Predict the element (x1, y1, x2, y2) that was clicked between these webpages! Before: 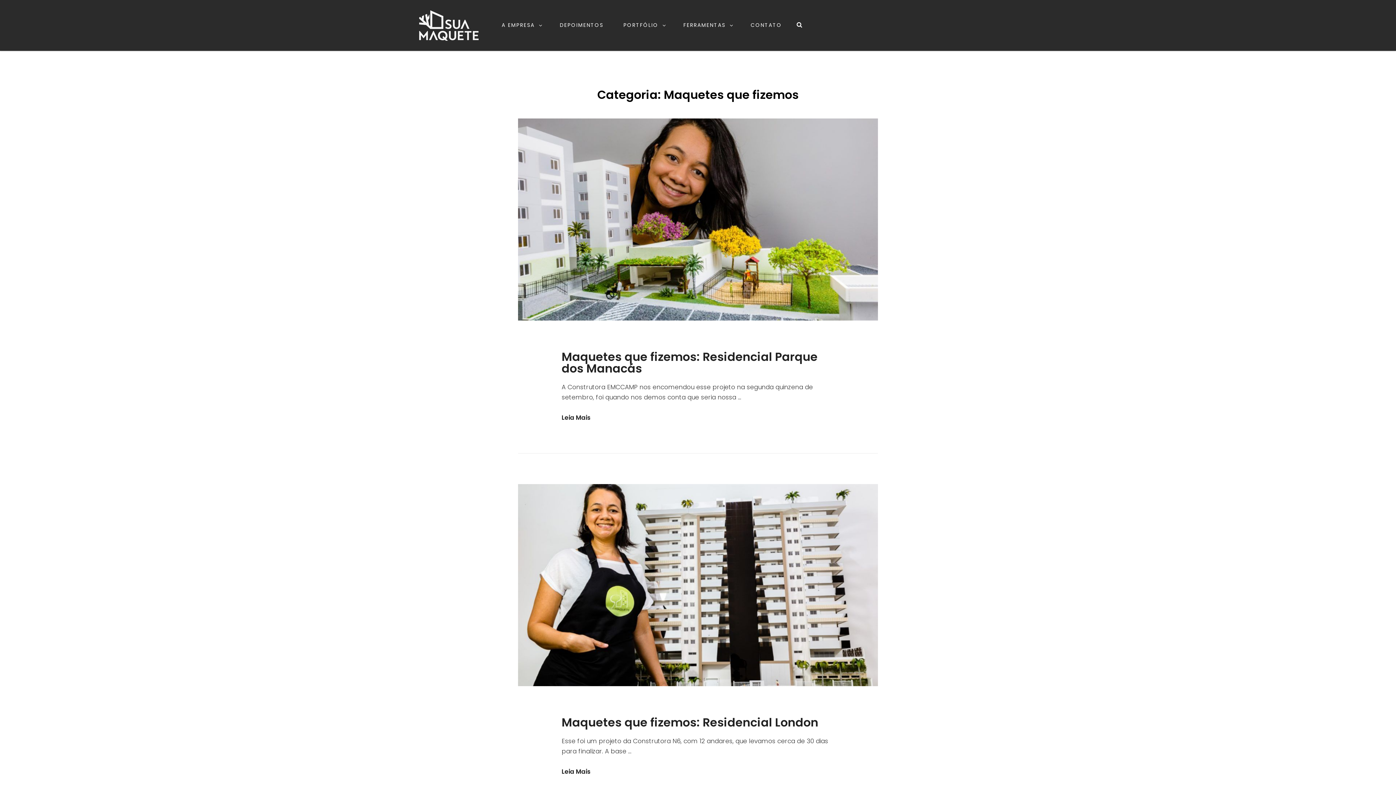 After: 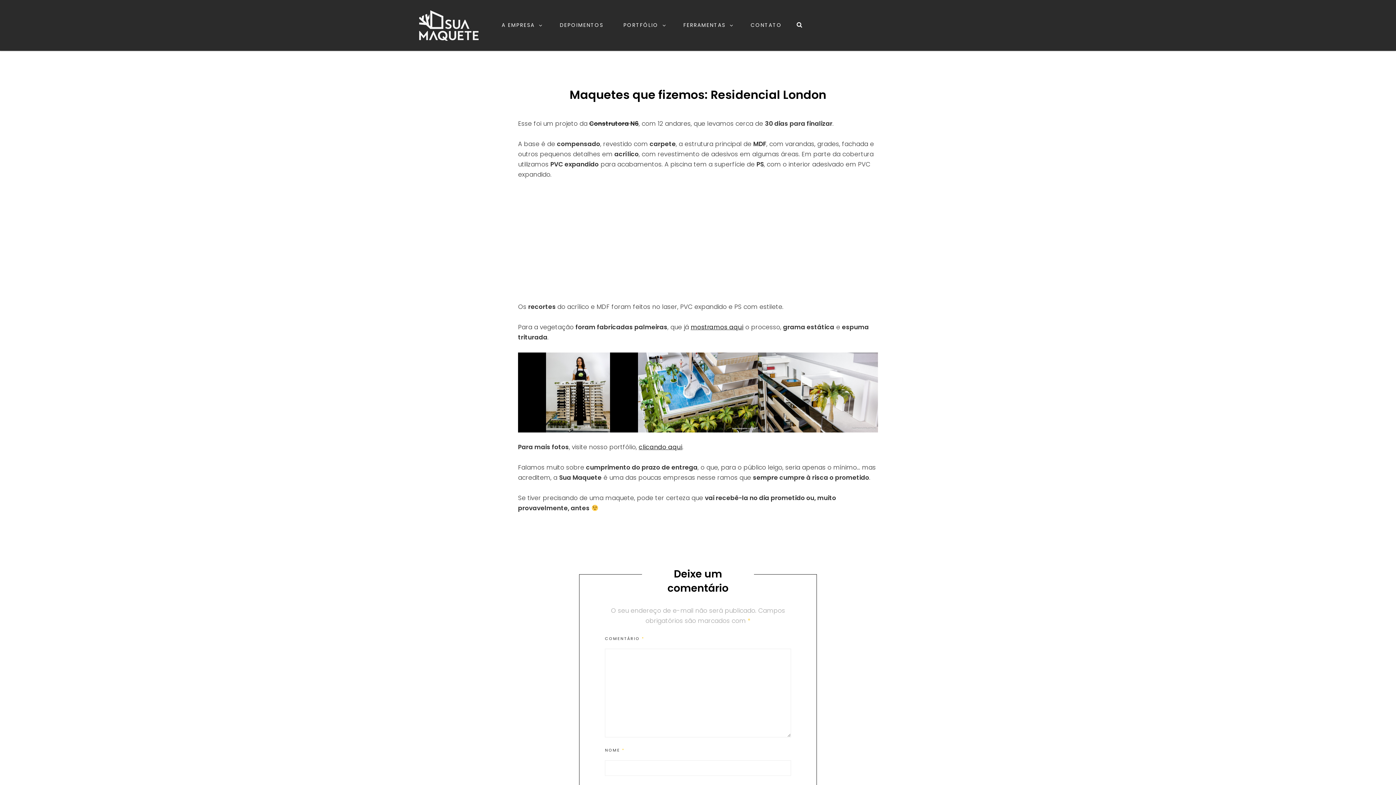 Action: label: Maquetes que fizemos: Residencial London bbox: (561, 714, 818, 730)